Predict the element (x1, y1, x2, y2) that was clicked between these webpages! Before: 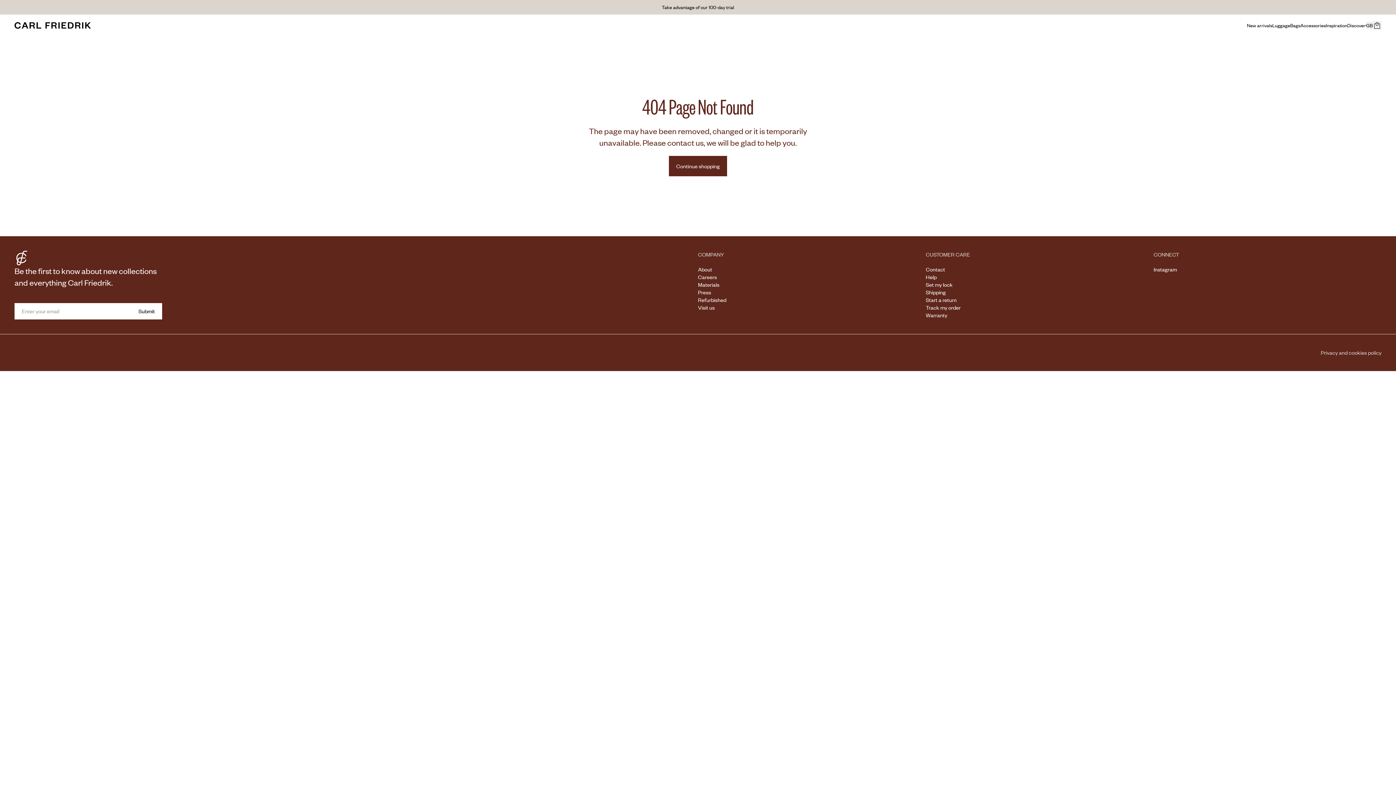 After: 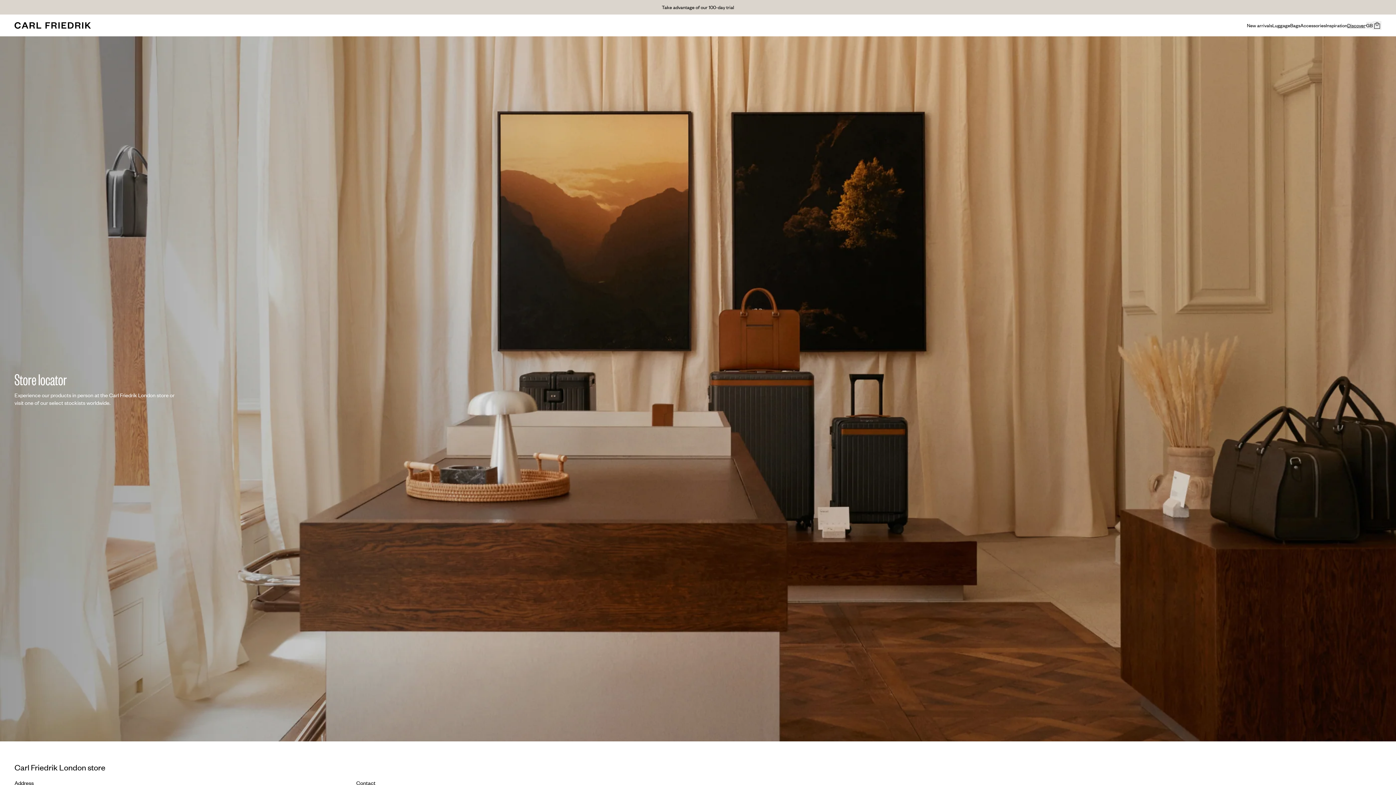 Action: bbox: (698, 304, 714, 311) label: Visit us